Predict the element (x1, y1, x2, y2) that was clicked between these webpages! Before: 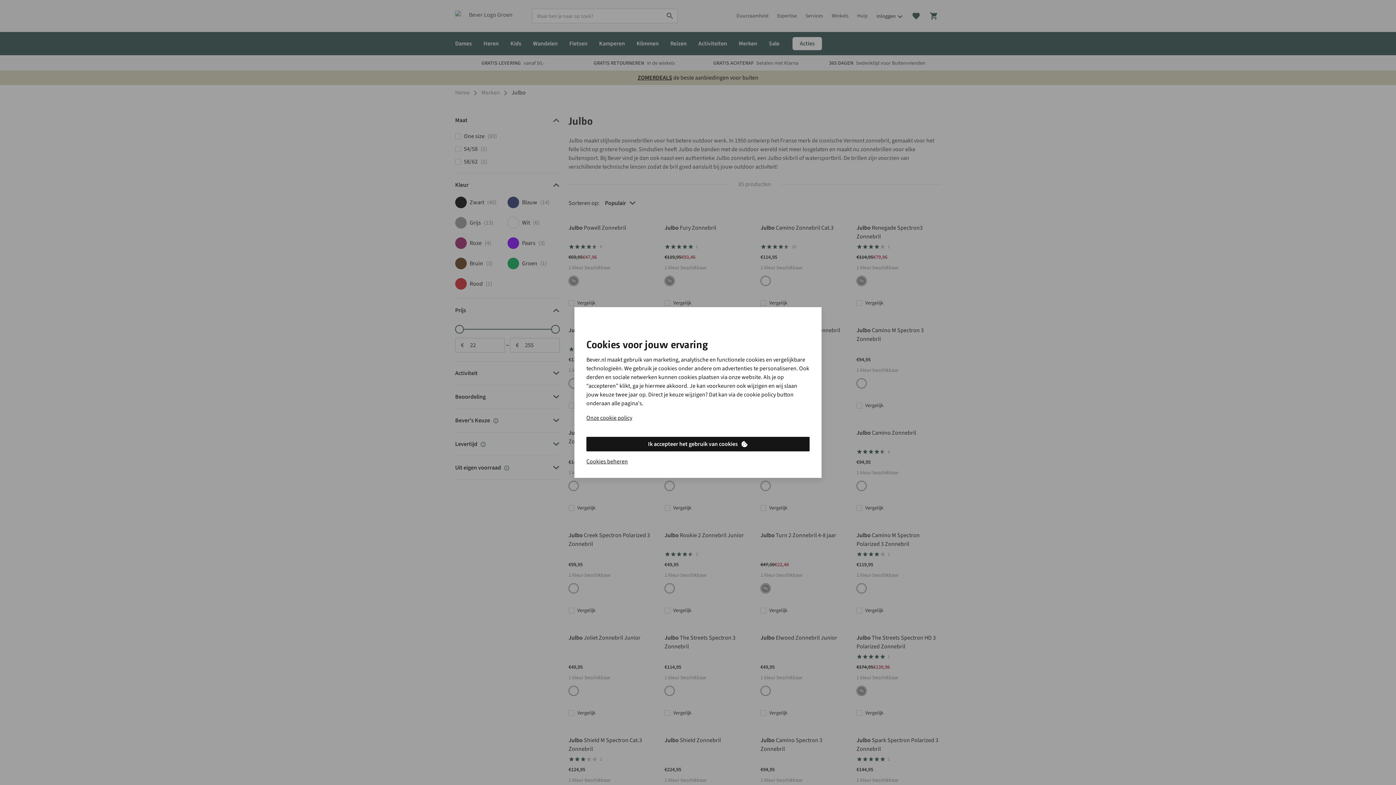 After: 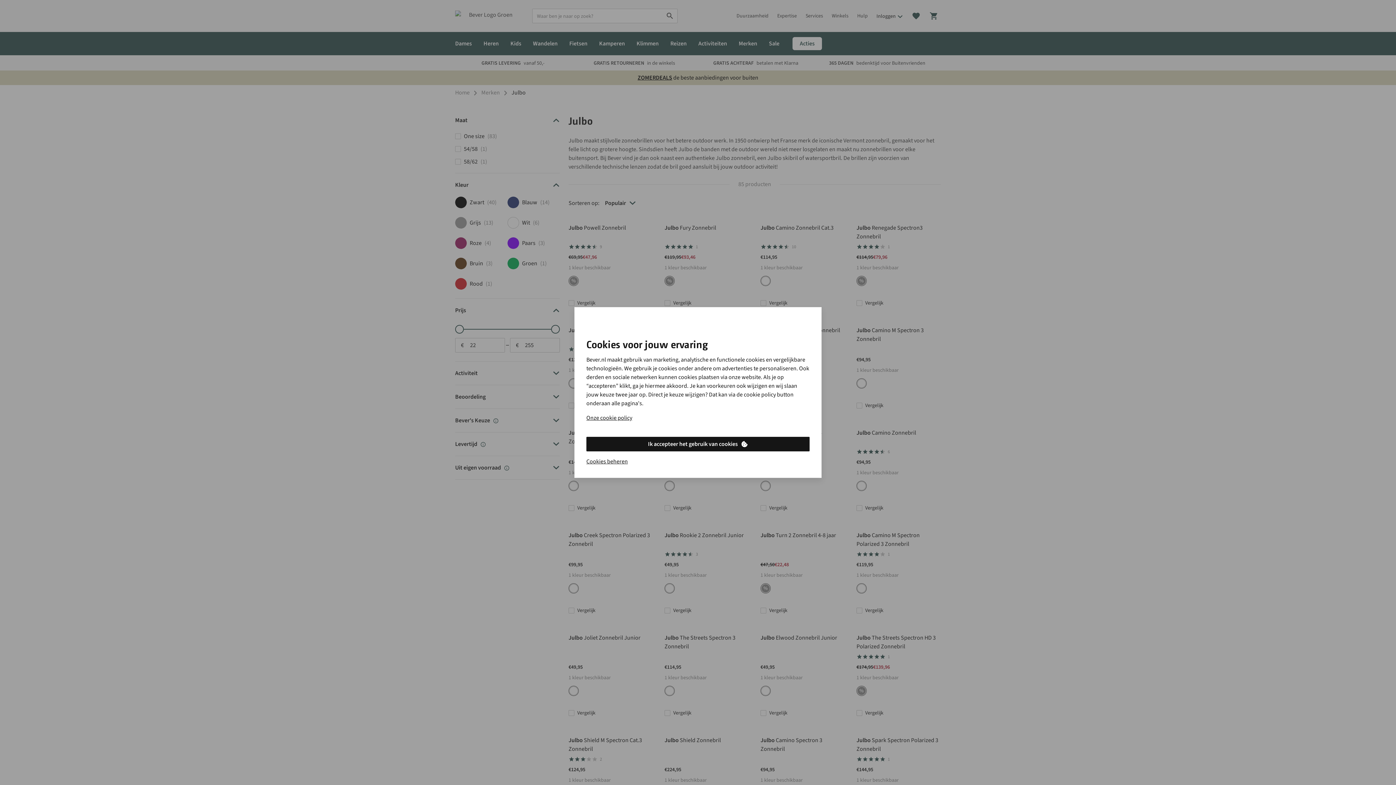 Action: label: Ik accepteer het gebruik van cookies bbox: (586, 437, 809, 451)